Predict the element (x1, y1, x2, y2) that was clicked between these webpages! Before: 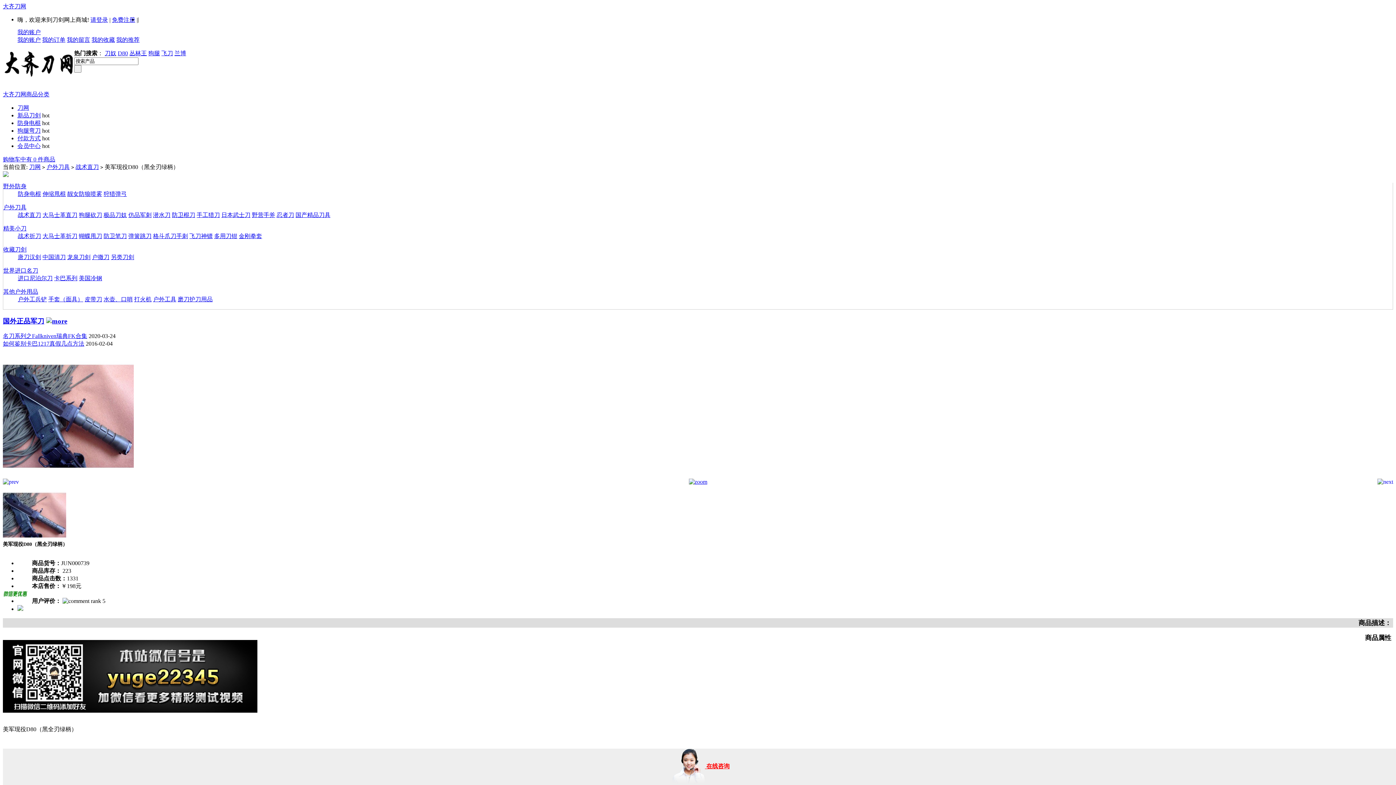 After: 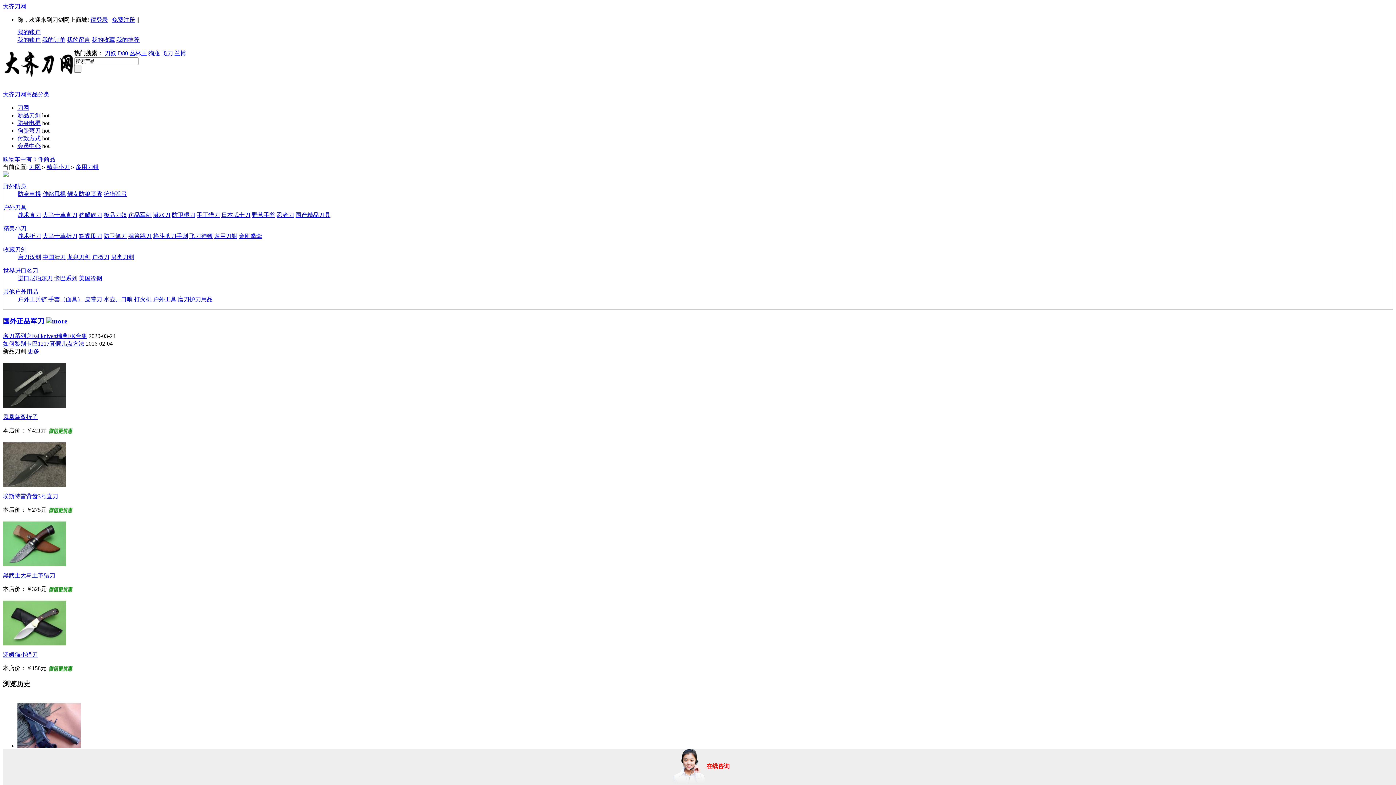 Action: bbox: (214, 233, 237, 239) label: 多用刀钳